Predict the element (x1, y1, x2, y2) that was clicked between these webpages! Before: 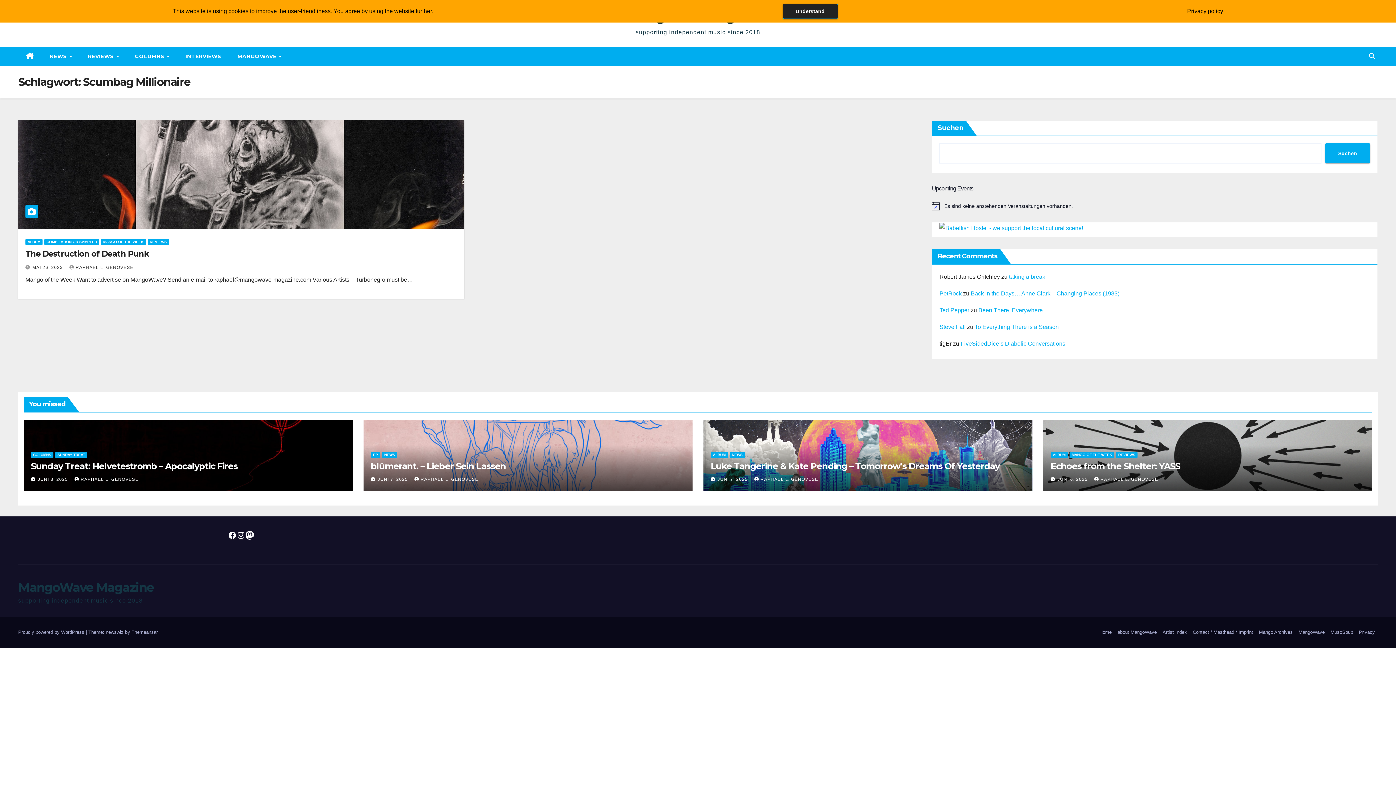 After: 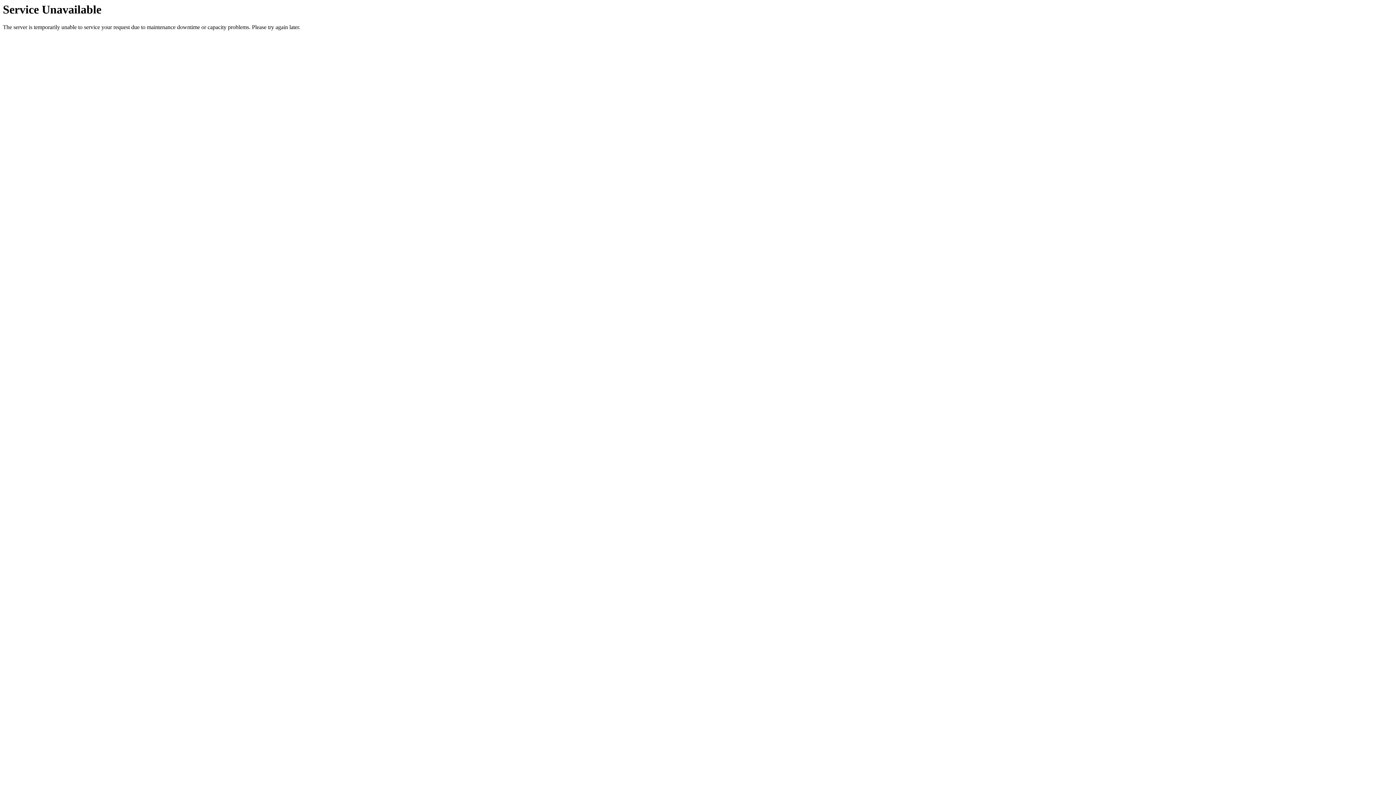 Action: bbox: (975, 323, 1059, 330) label: To Everything There is a Season